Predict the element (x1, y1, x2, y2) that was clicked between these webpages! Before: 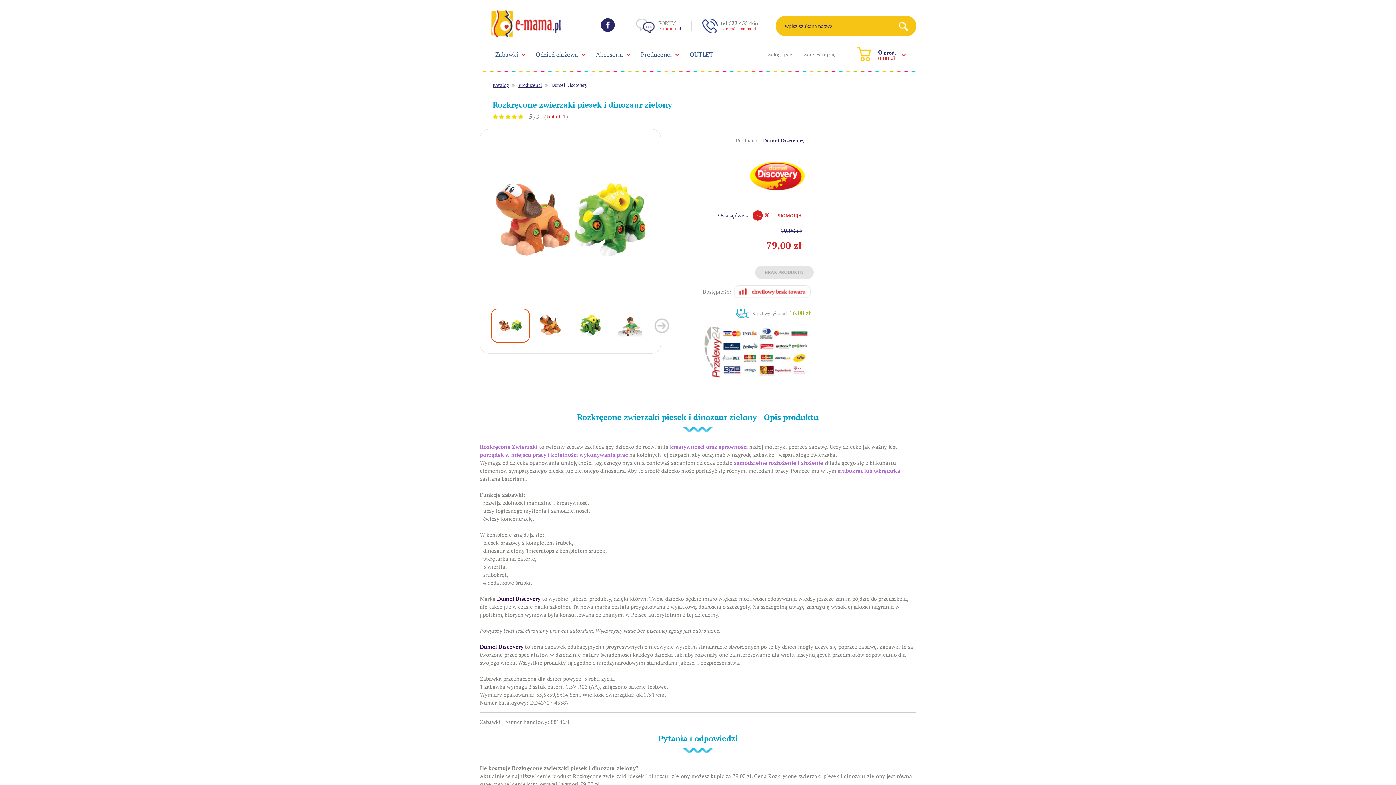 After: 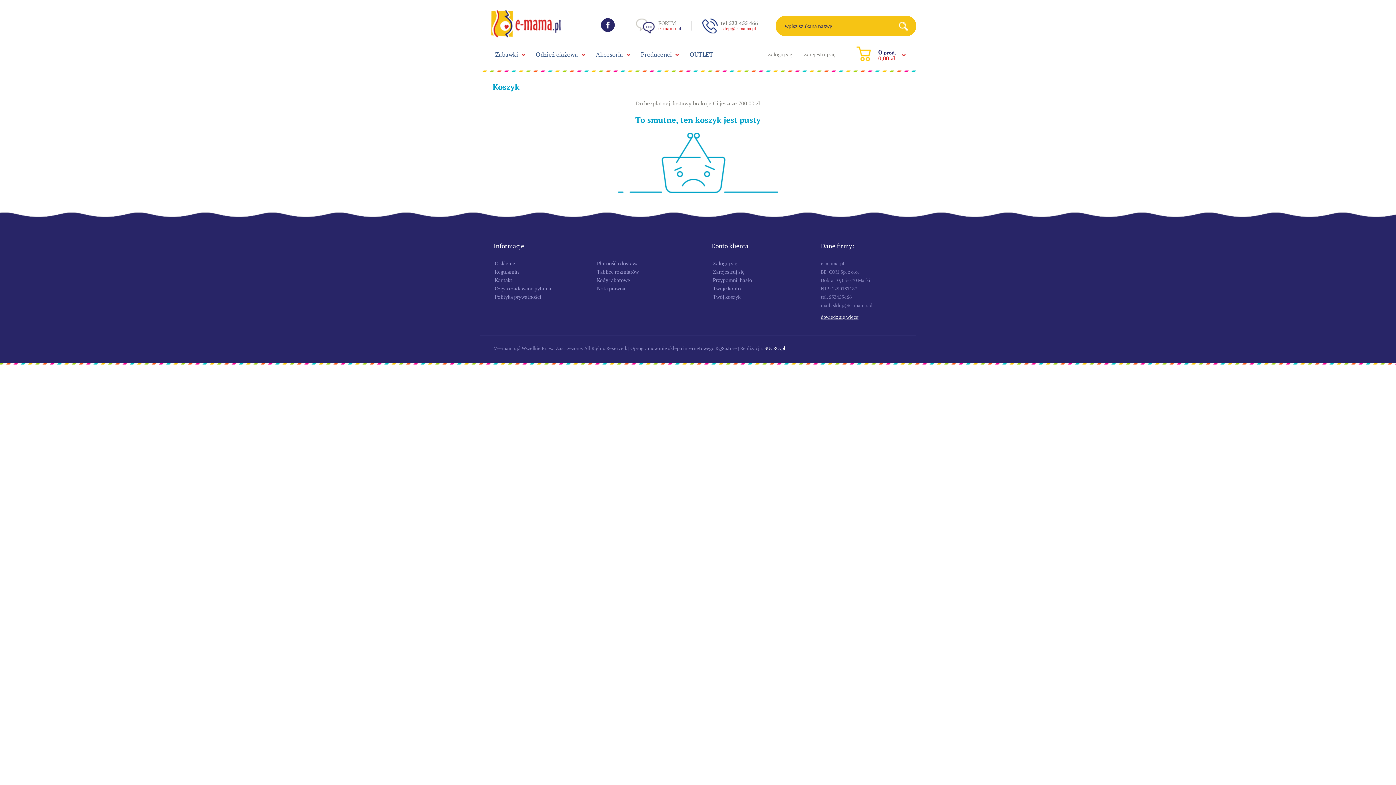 Action: bbox: (856, 46, 905, 61) label: 0 prod.
0,00 zł